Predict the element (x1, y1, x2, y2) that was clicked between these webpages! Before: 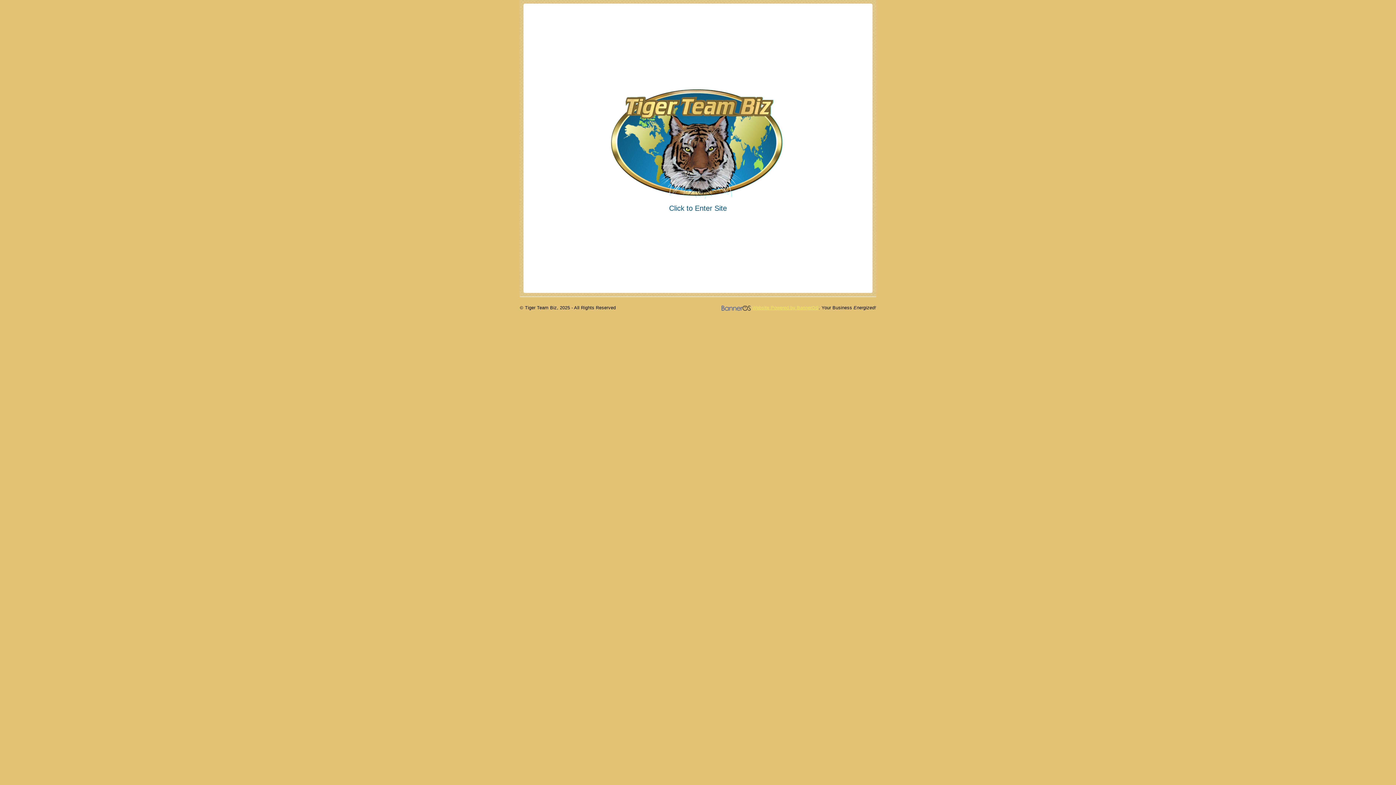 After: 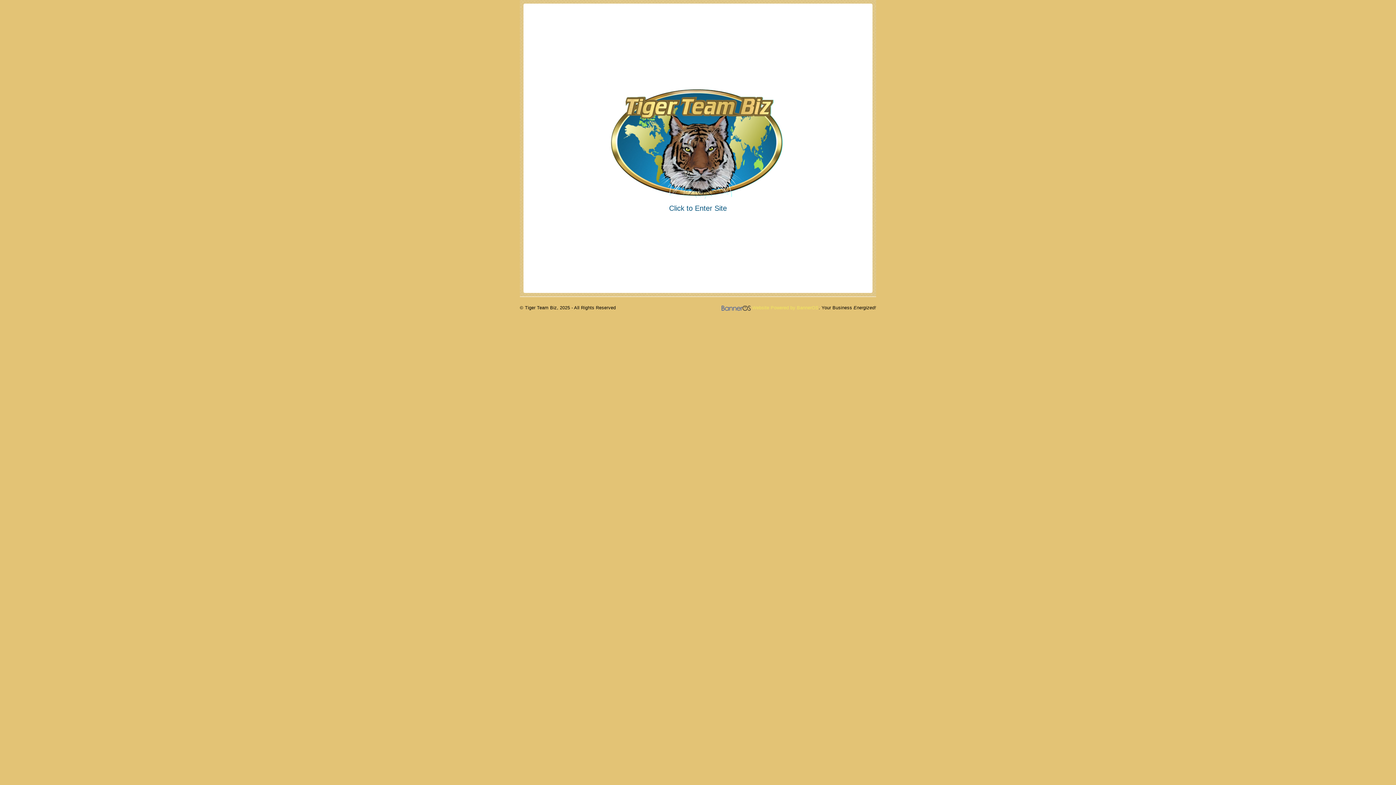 Action: bbox: (752, 305, 818, 310) label: Website Powered by BannerOS